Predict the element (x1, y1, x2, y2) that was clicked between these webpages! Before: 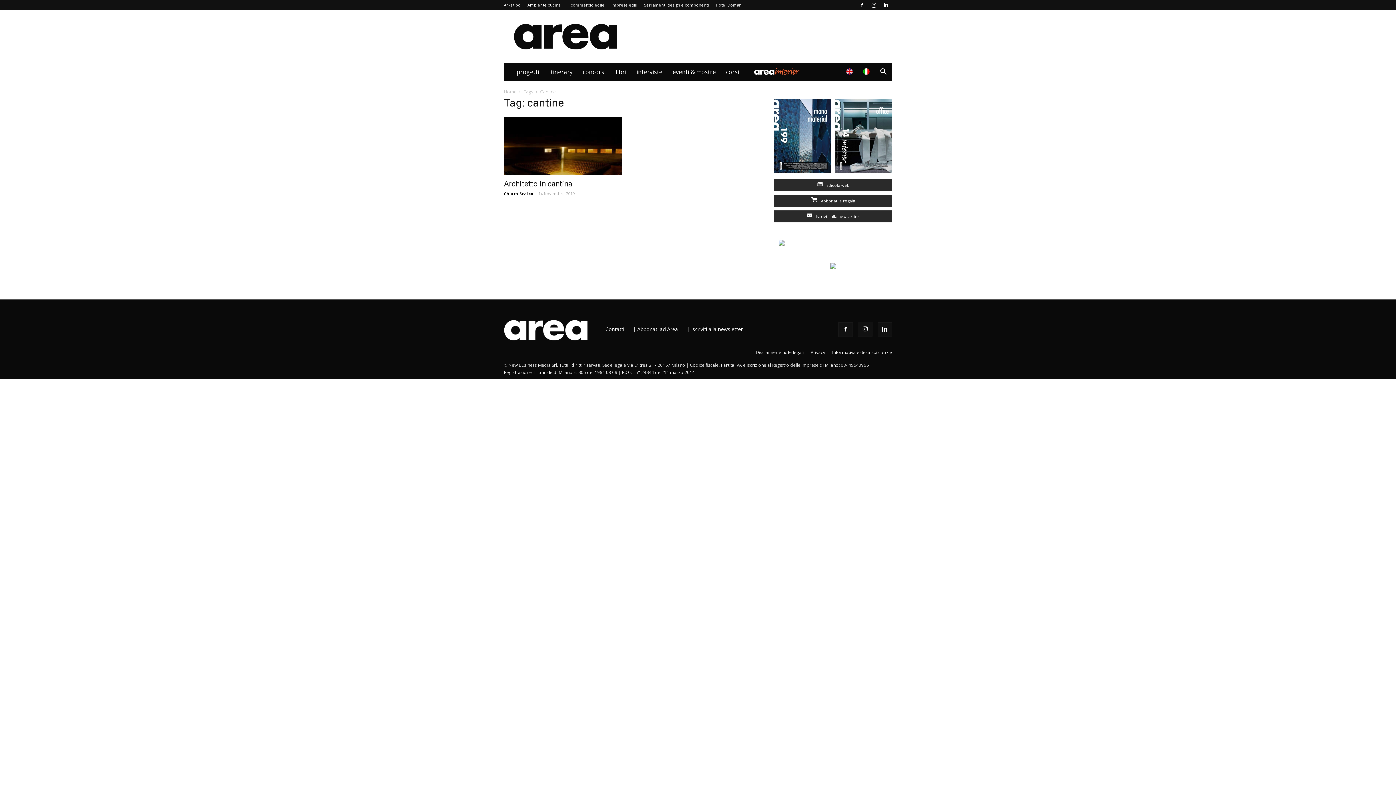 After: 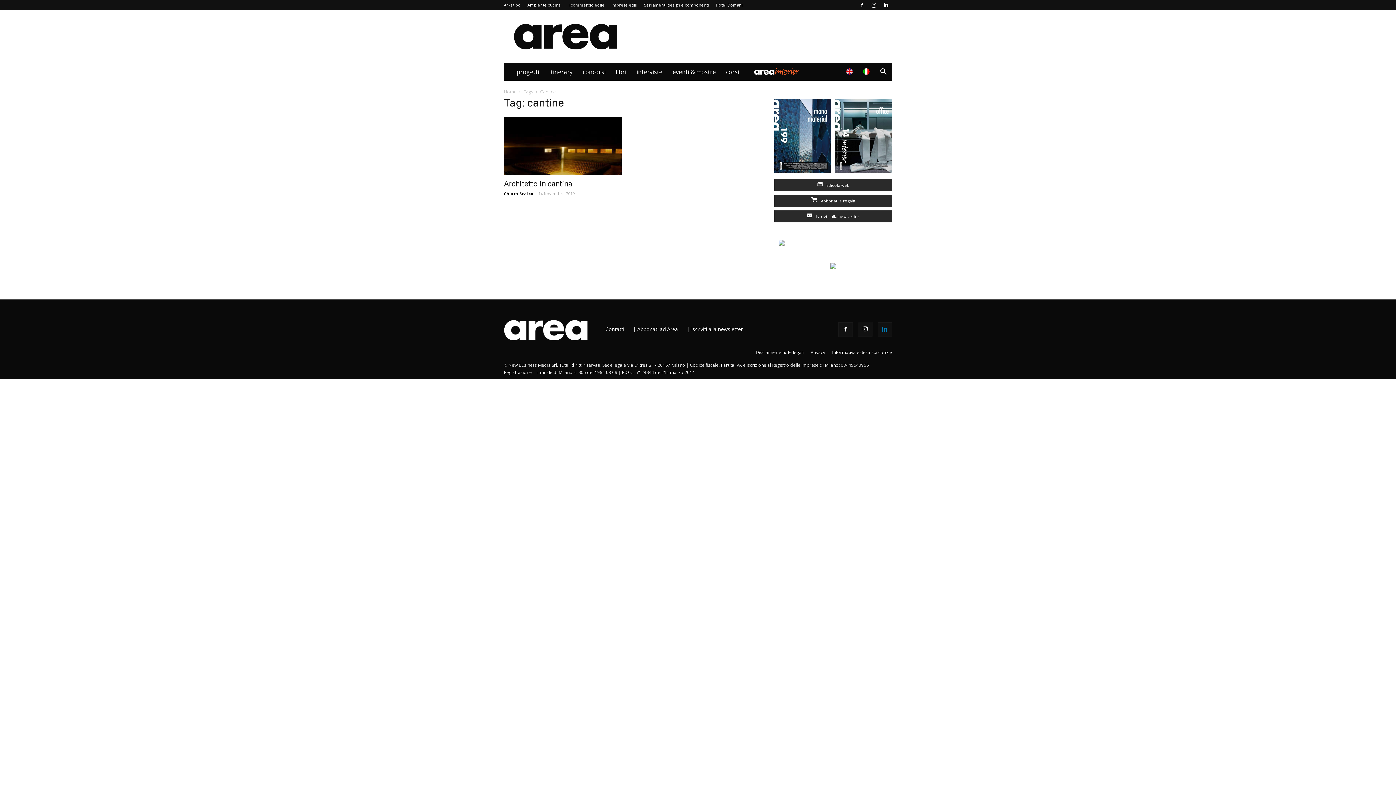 Action: bbox: (877, 322, 892, 337)